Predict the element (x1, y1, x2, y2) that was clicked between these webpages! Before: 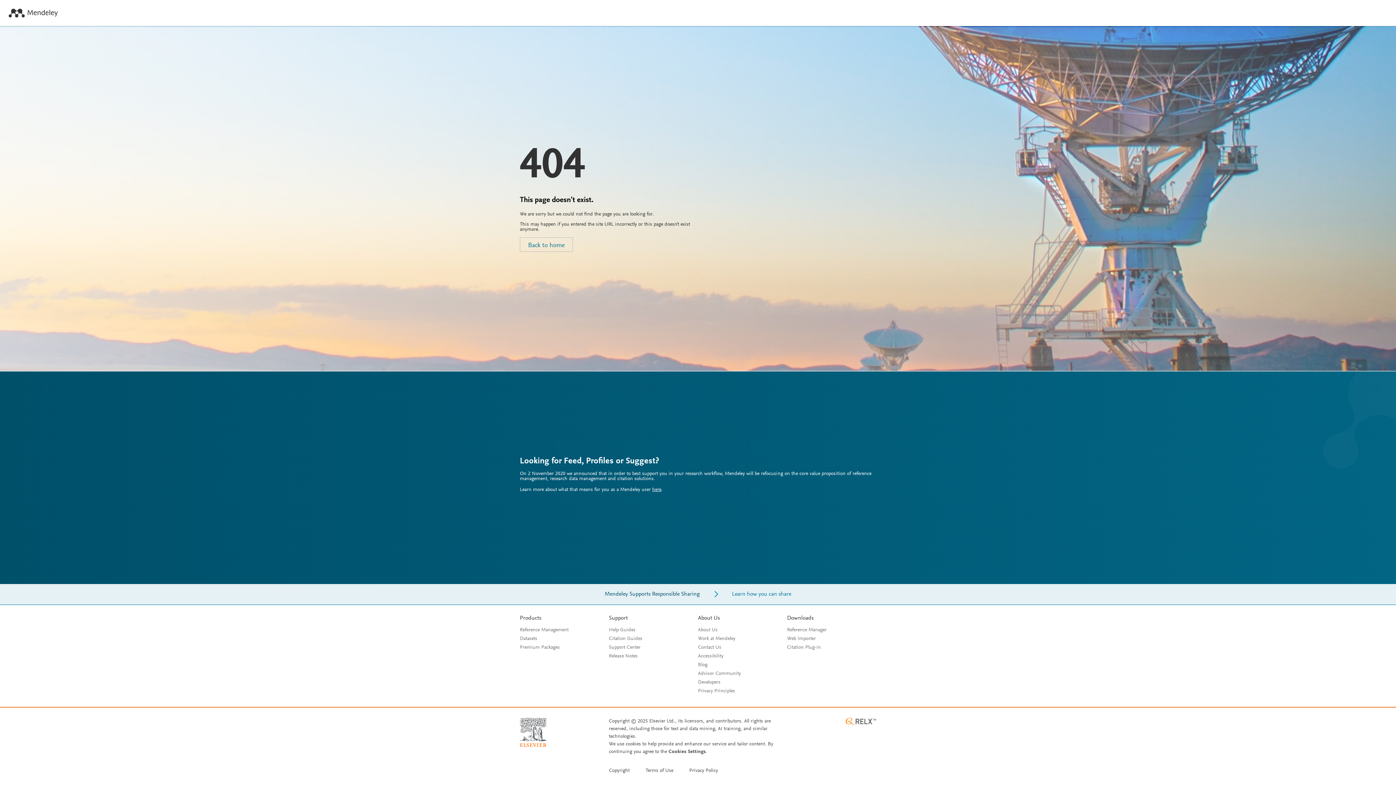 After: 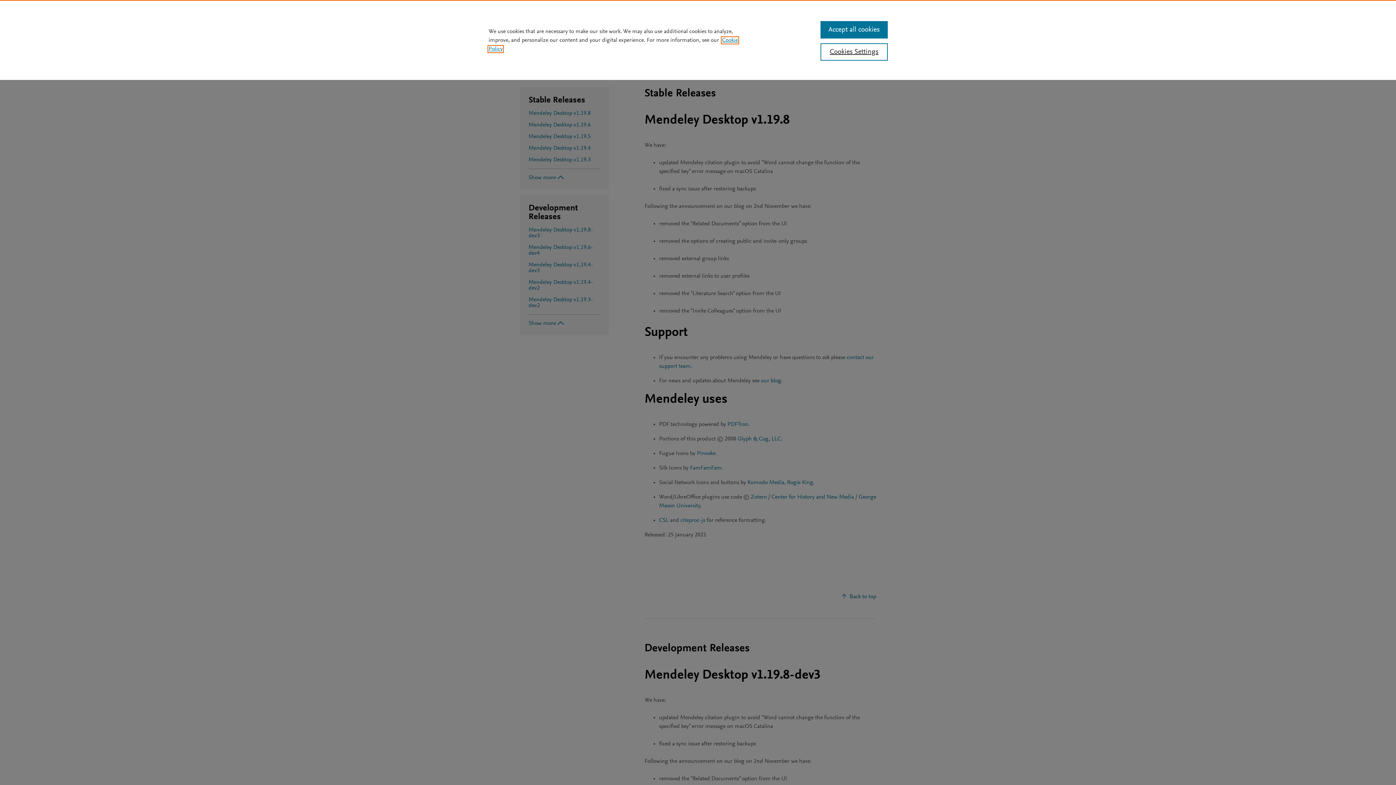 Action: label: Release Notes bbox: (609, 654, 637, 659)